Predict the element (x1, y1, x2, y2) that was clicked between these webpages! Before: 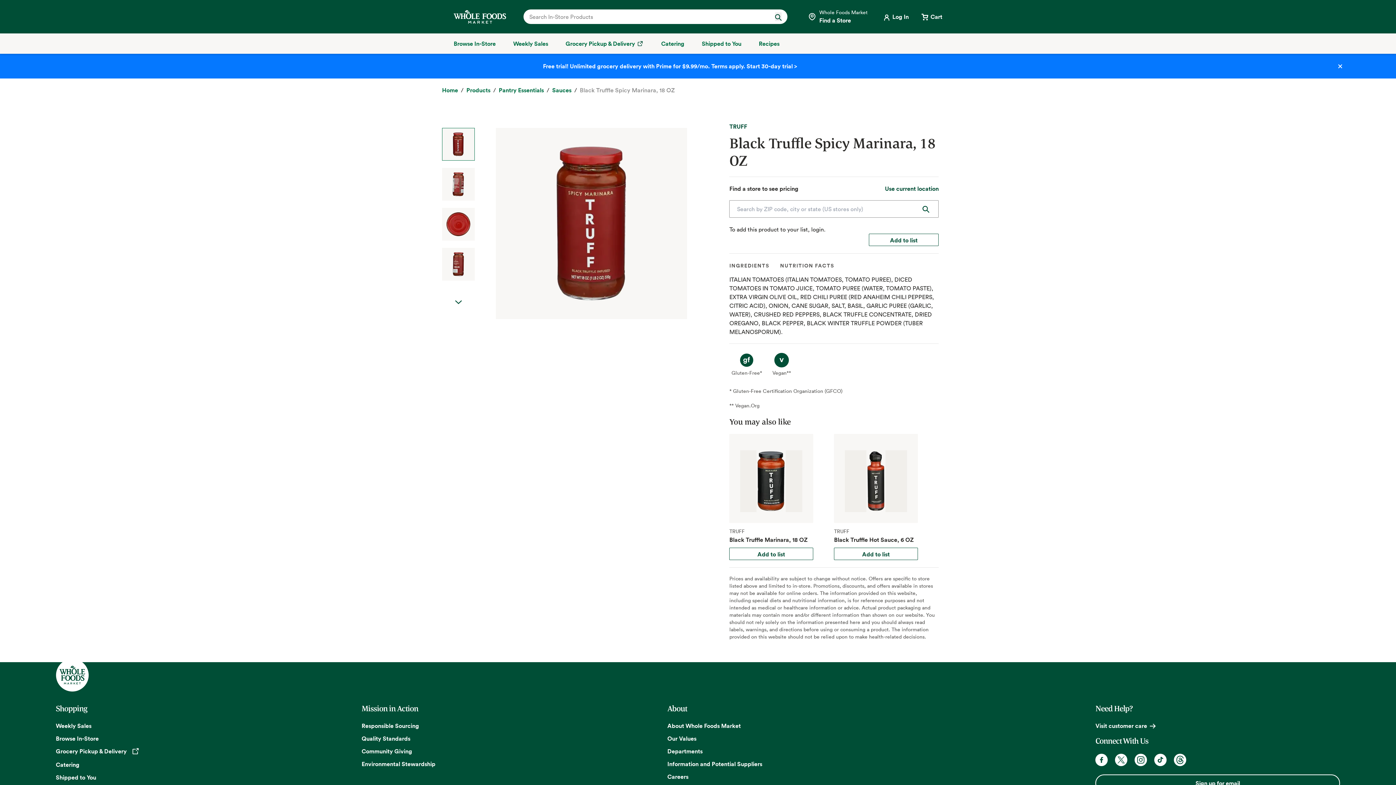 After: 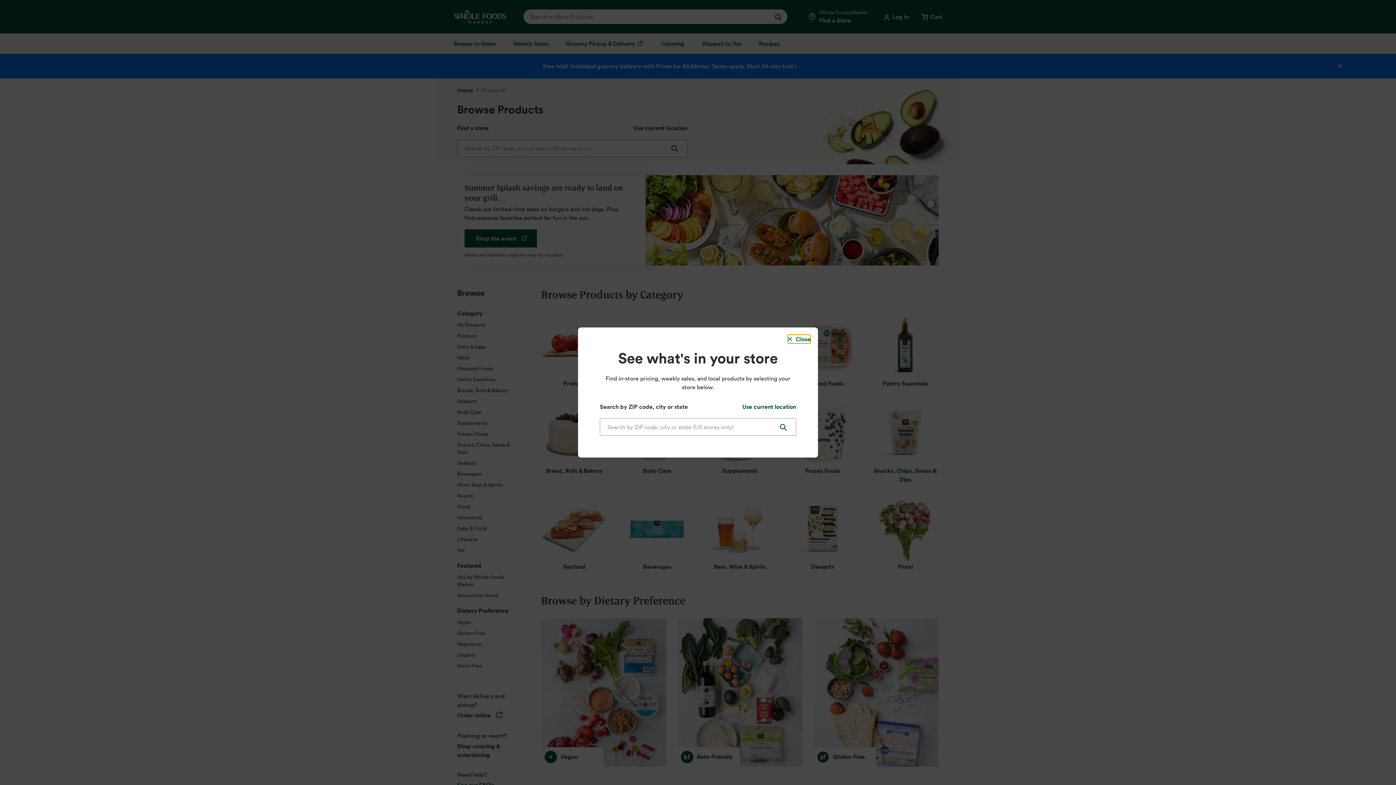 Action: bbox: (466, 85, 490, 95) label: Products